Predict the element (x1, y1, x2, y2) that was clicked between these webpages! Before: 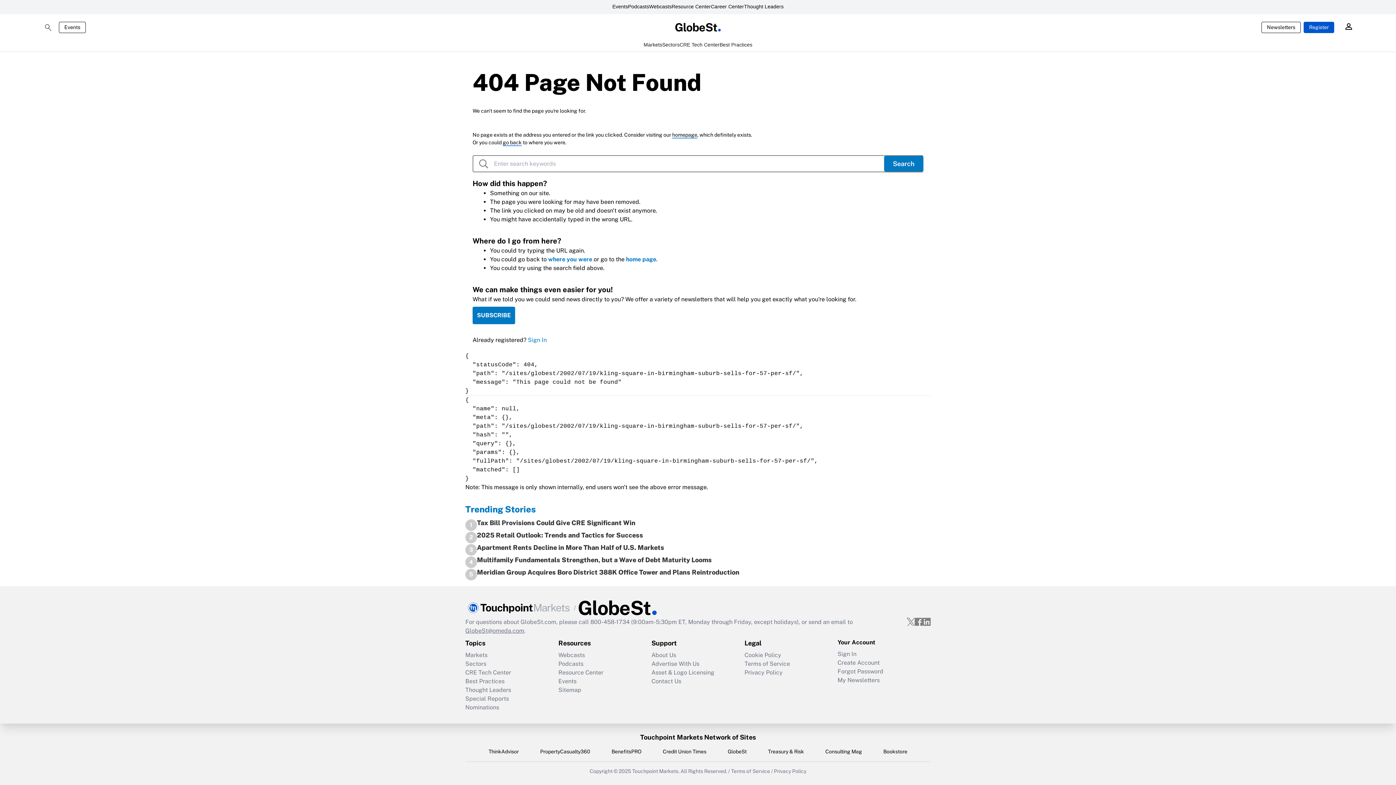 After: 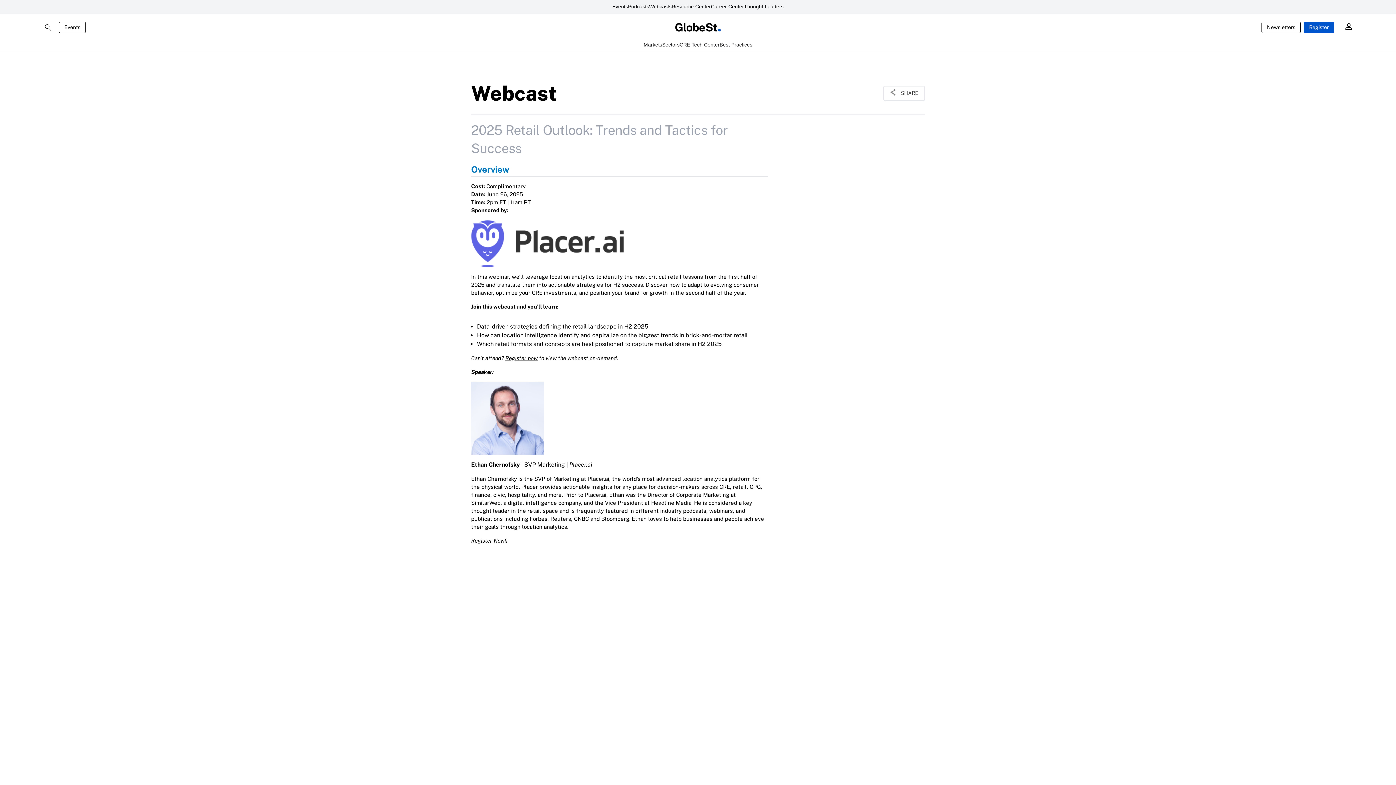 Action: label: 2025 Retail Outlook: Trends and Tactics for Success bbox: (477, 531, 643, 543)